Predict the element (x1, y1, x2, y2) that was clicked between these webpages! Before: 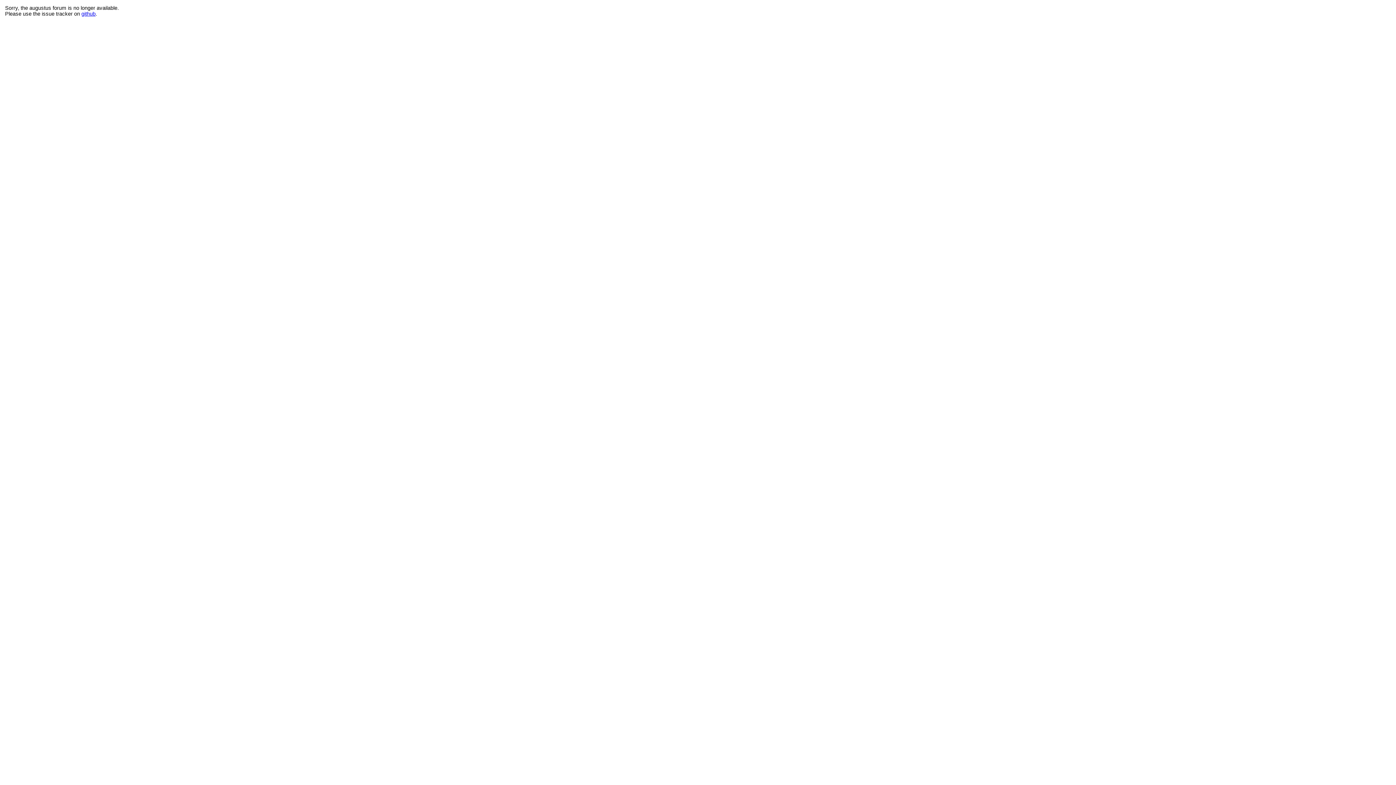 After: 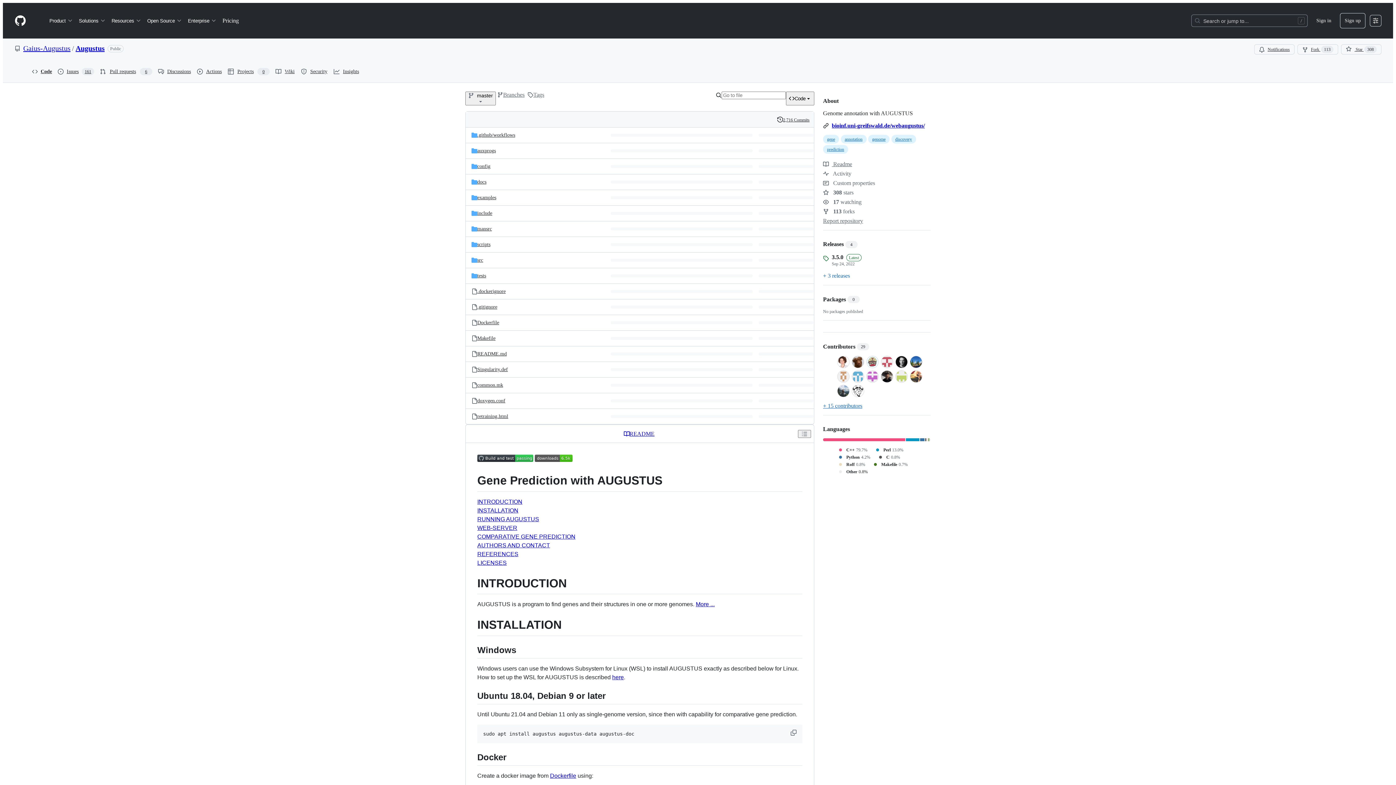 Action: label: github bbox: (81, 10, 95, 16)